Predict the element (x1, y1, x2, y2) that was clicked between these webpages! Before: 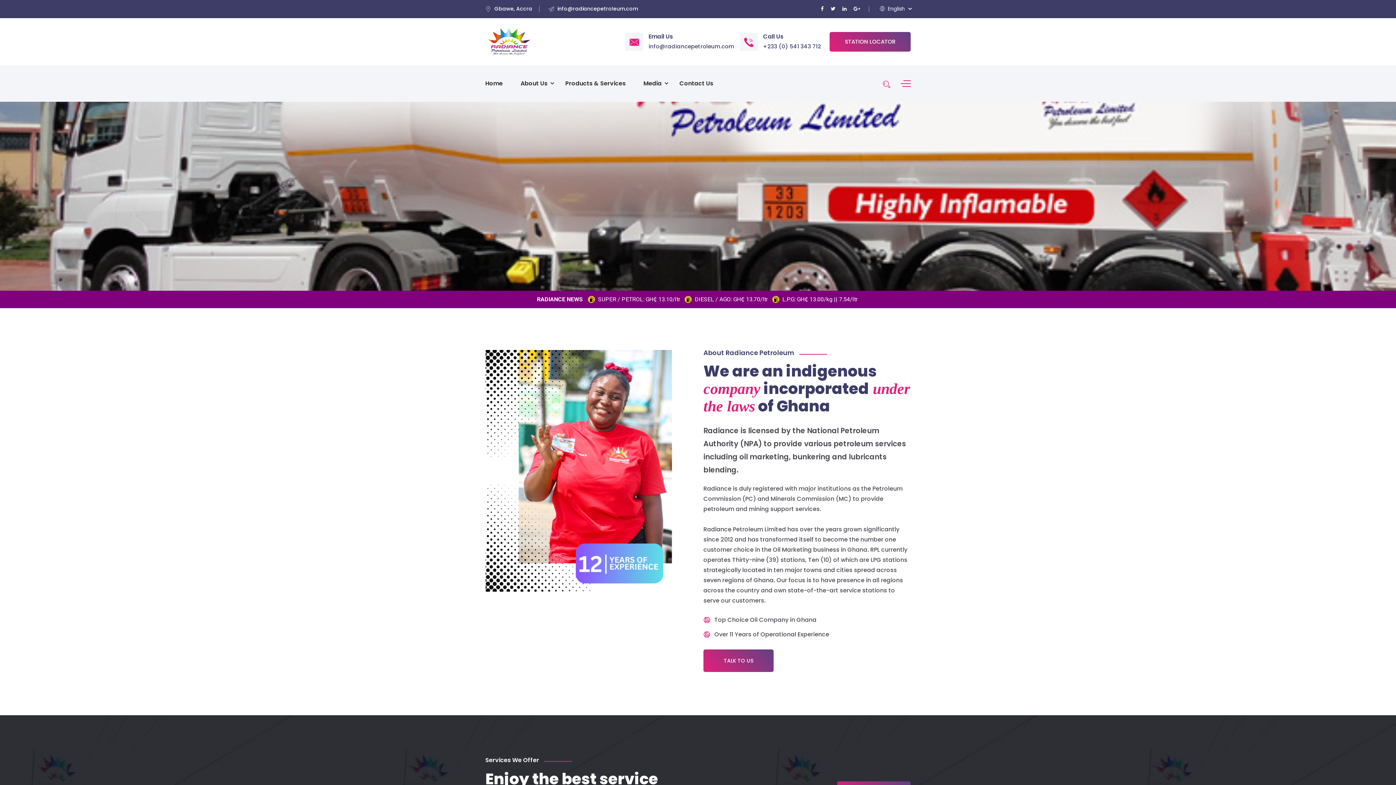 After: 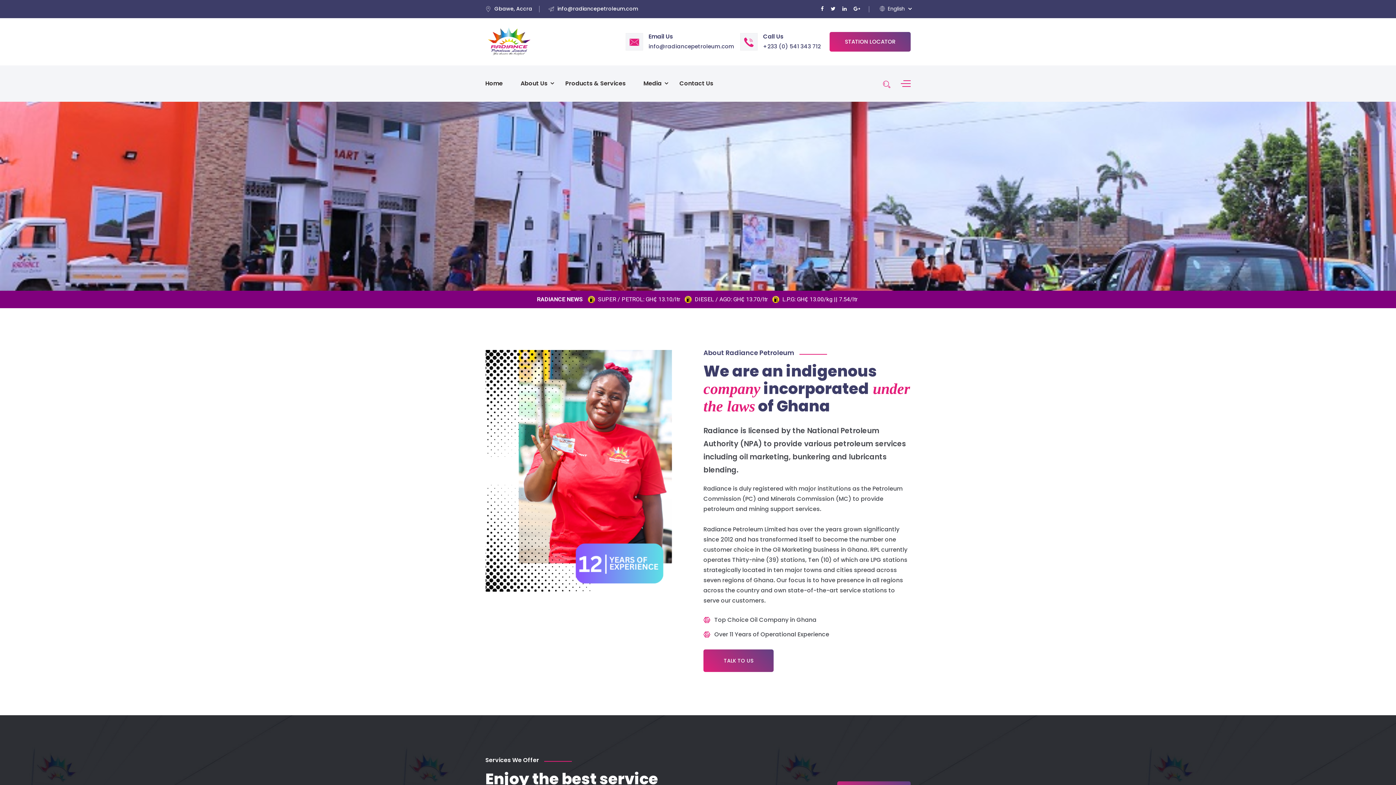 Action: bbox: (485, 65, 502, 101) label: Home